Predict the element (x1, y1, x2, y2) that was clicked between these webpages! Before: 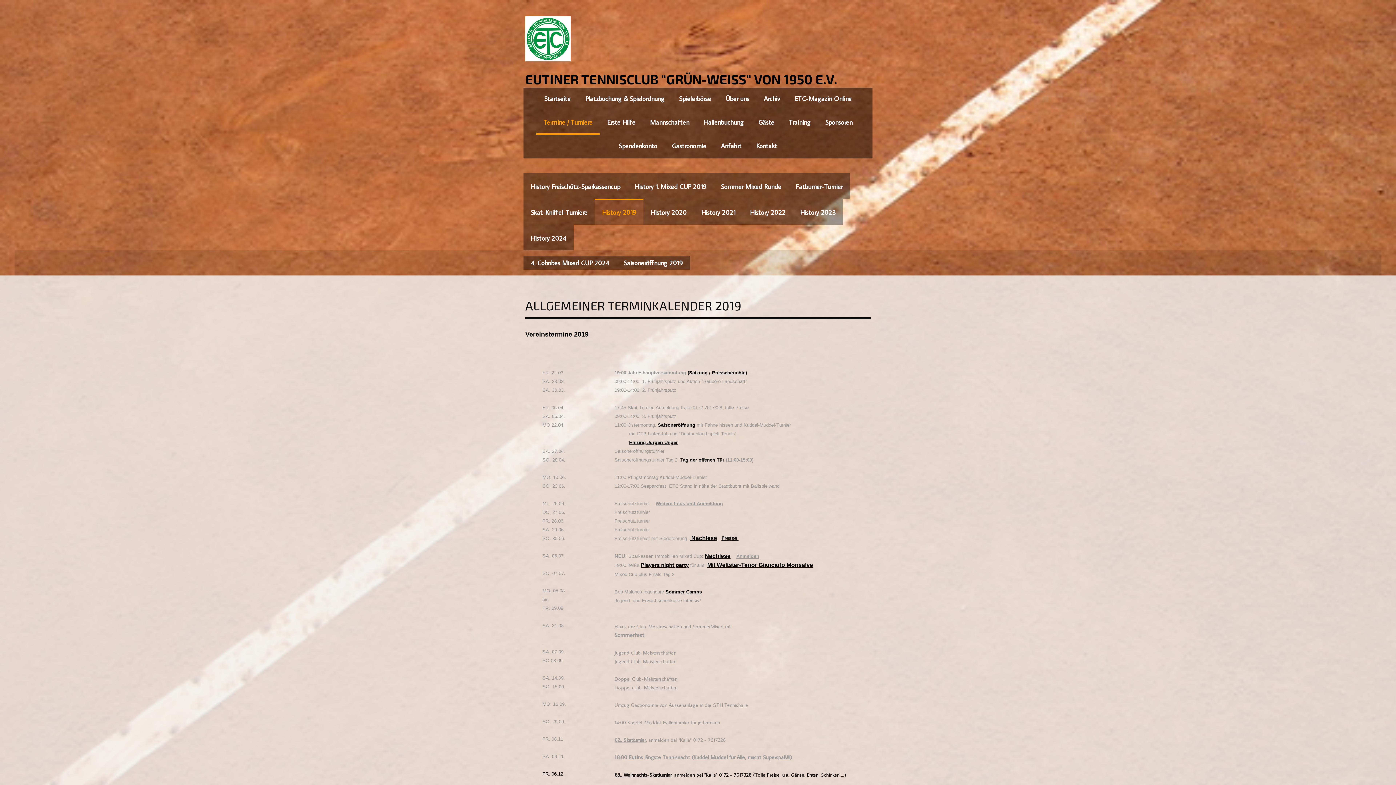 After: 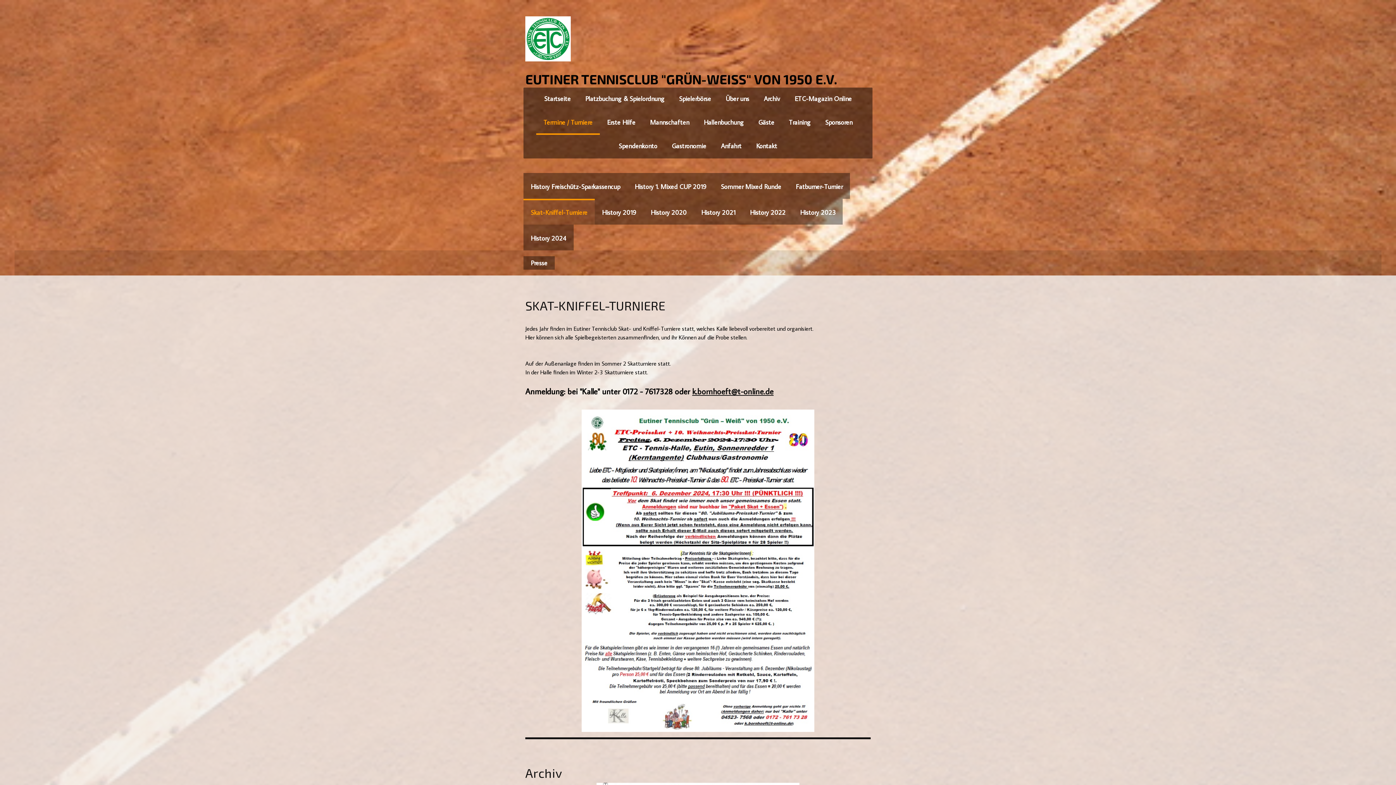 Action: label: 63.. Weihnachts-Skatturnier bbox: (614, 772, 671, 778)